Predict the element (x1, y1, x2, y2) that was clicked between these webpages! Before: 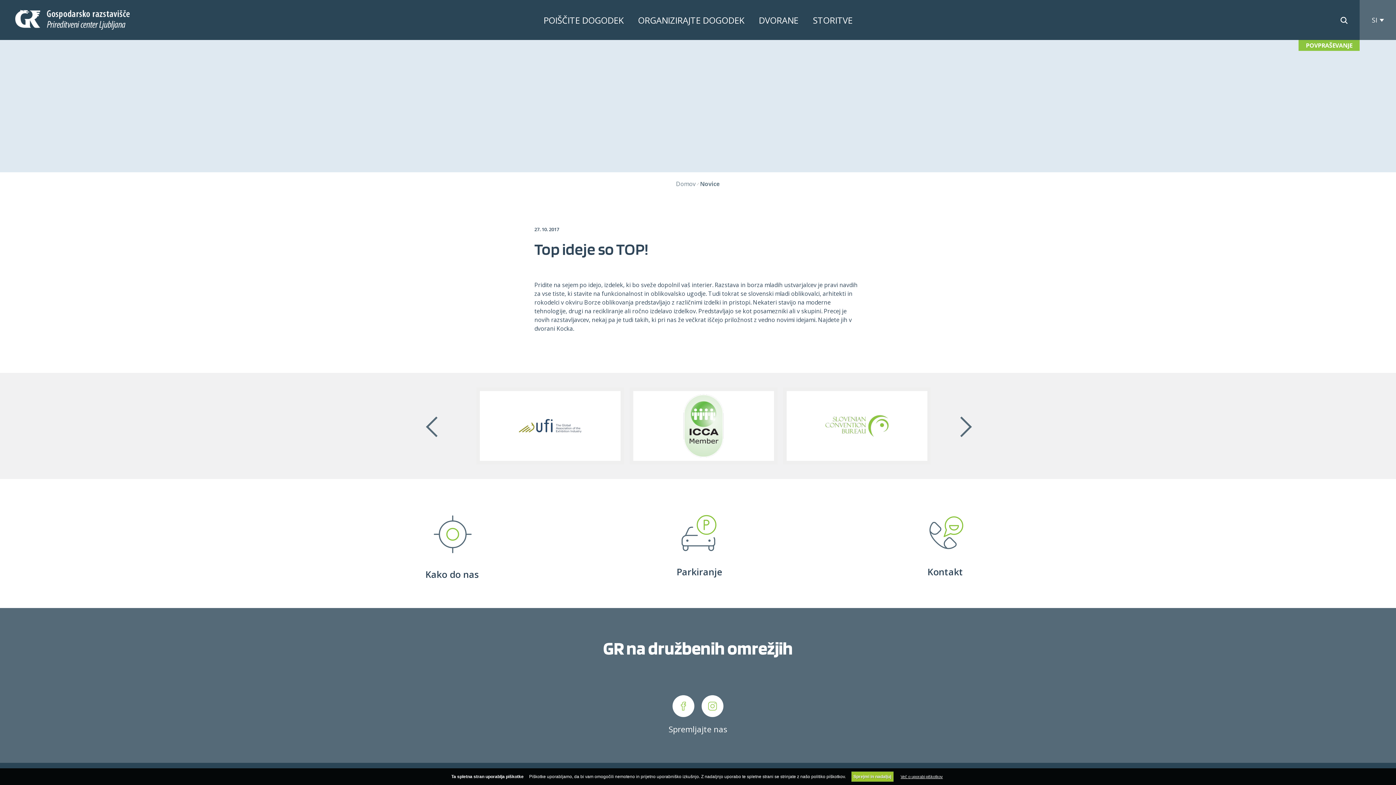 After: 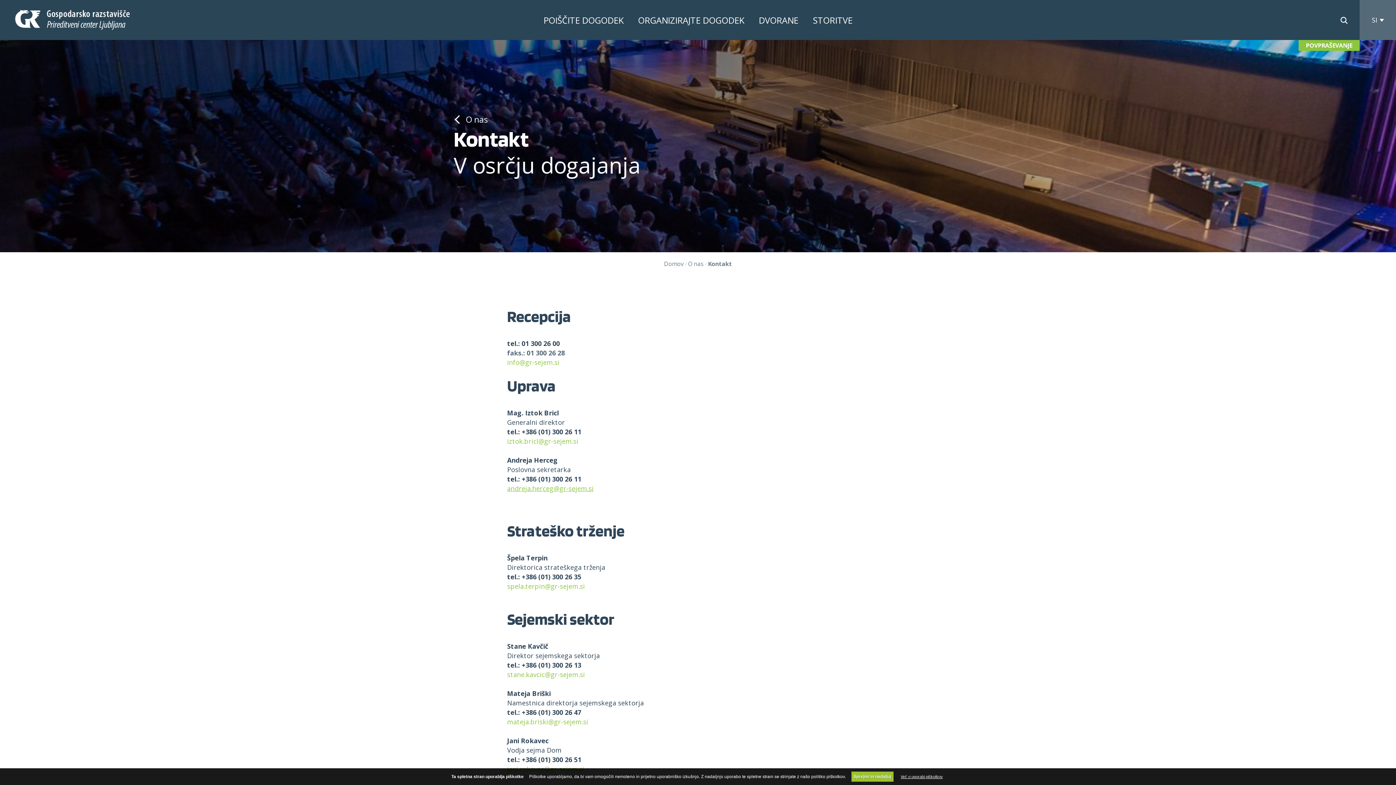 Action: bbox: (920, 508, 970, 579) label: Kontakt